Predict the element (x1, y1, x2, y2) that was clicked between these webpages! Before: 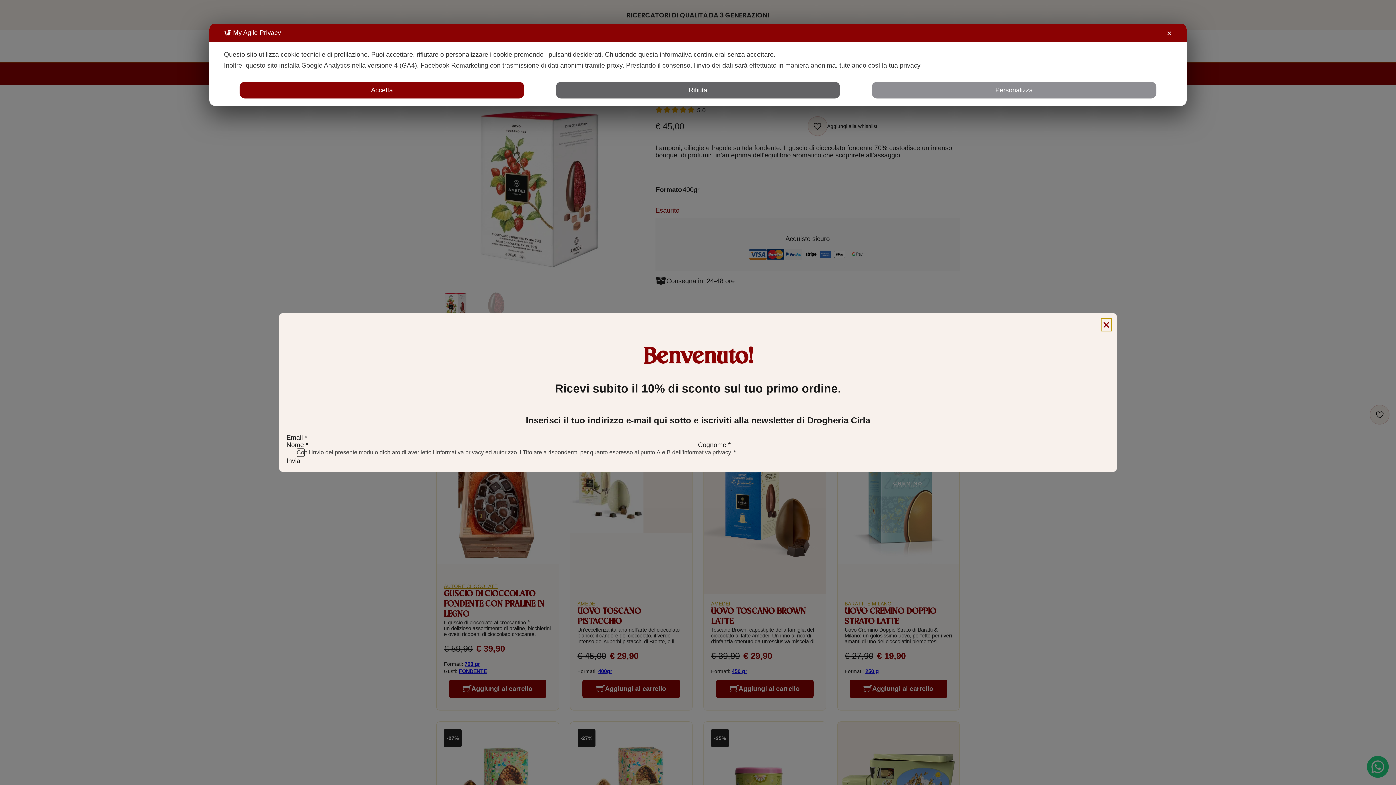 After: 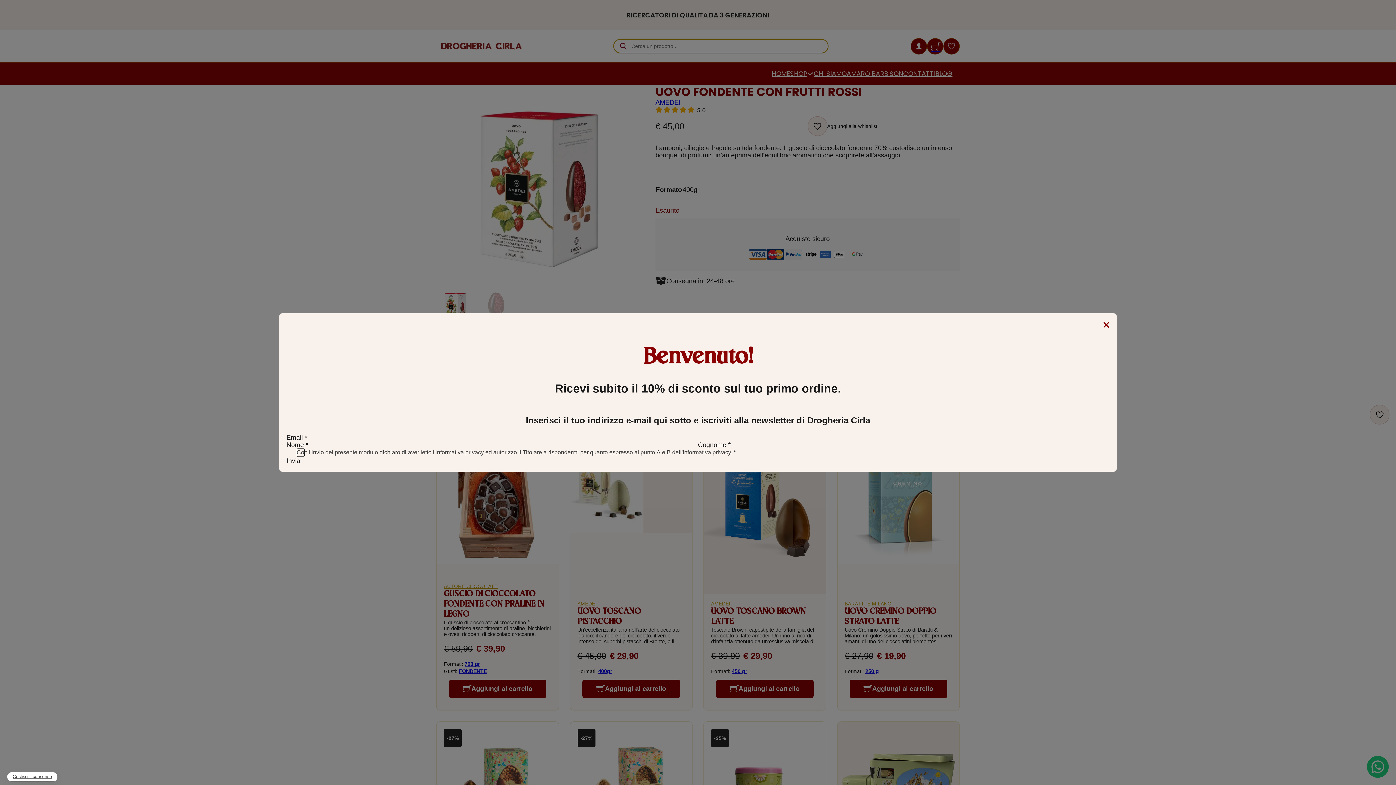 Action: label: Rifiuta bbox: (555, 81, 840, 98)